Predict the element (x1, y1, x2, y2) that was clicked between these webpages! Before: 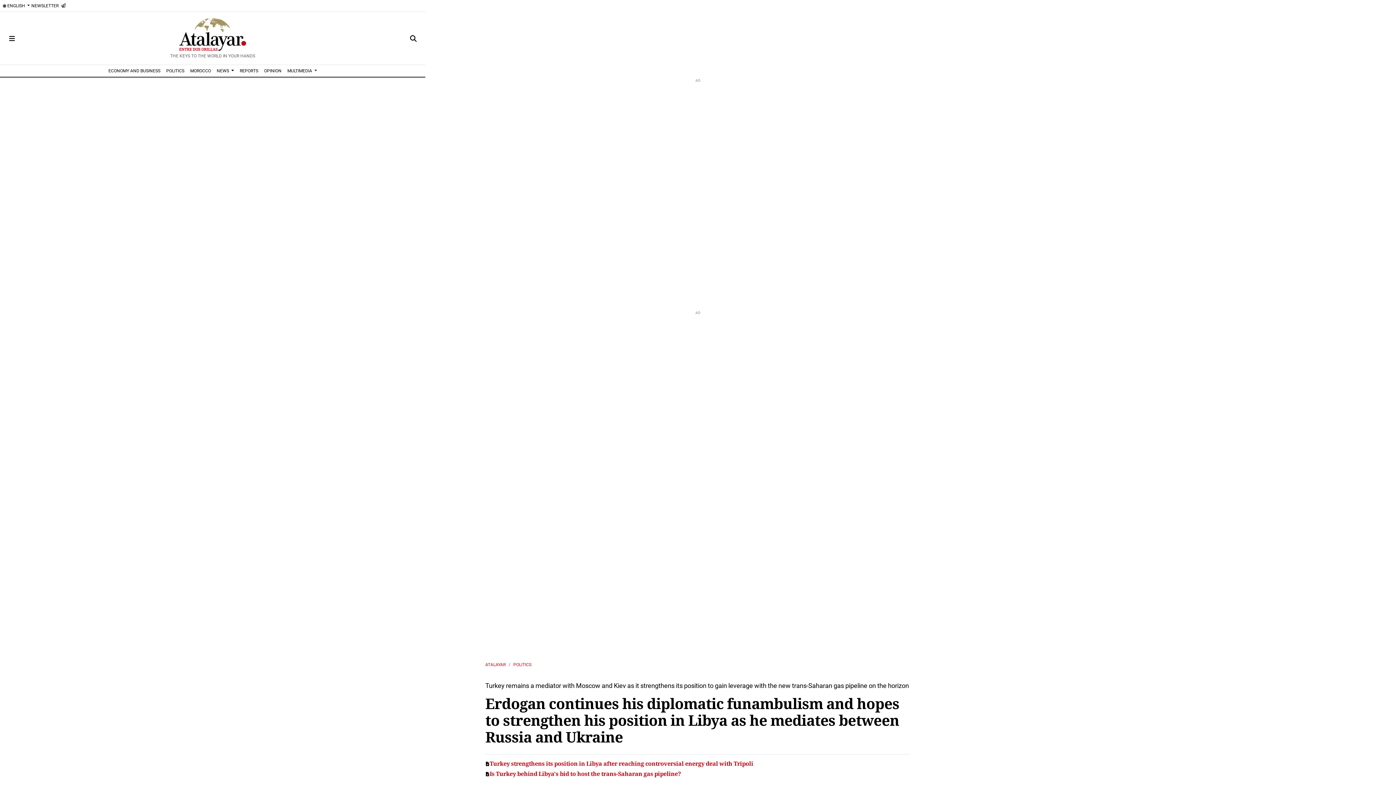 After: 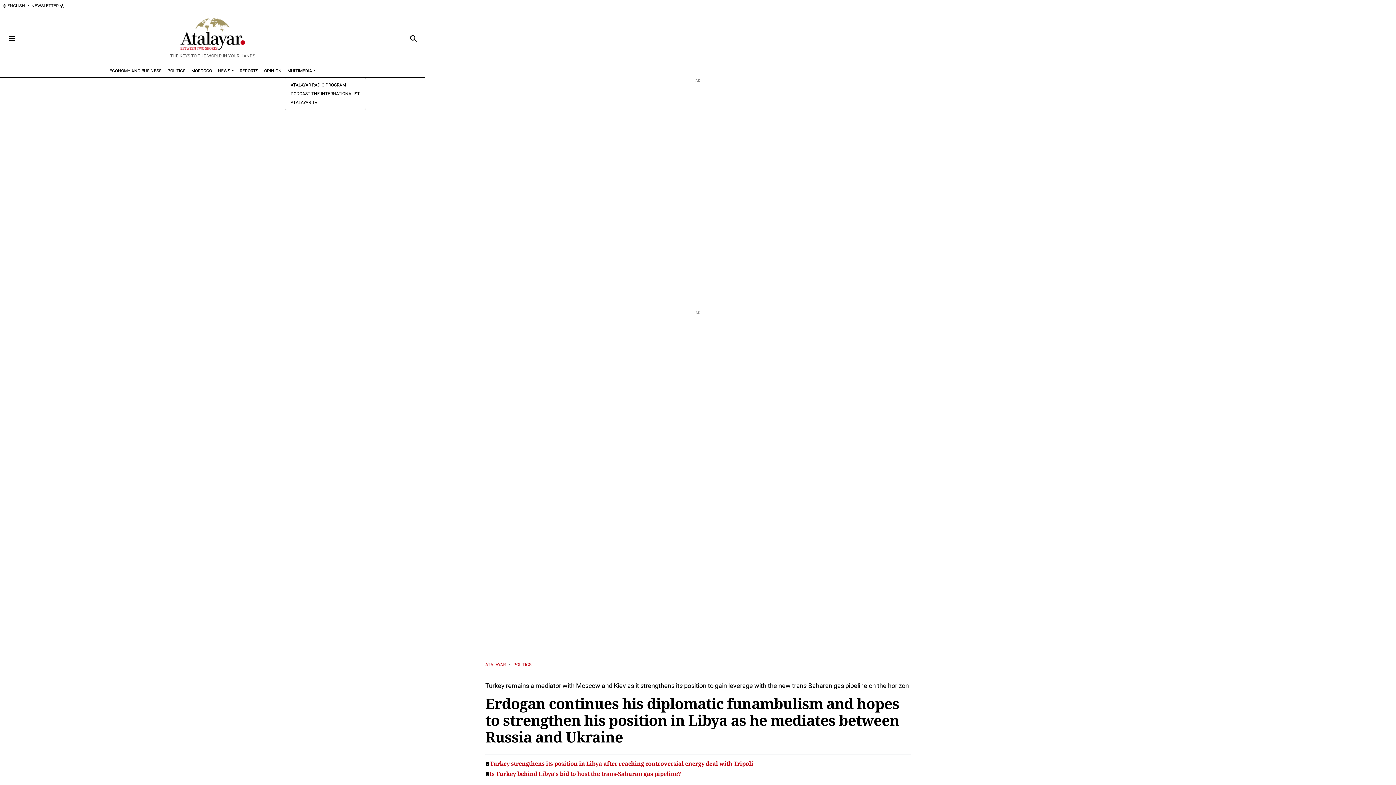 Action: bbox: (284, 65, 319, 76) label: MULTIMEDIA 